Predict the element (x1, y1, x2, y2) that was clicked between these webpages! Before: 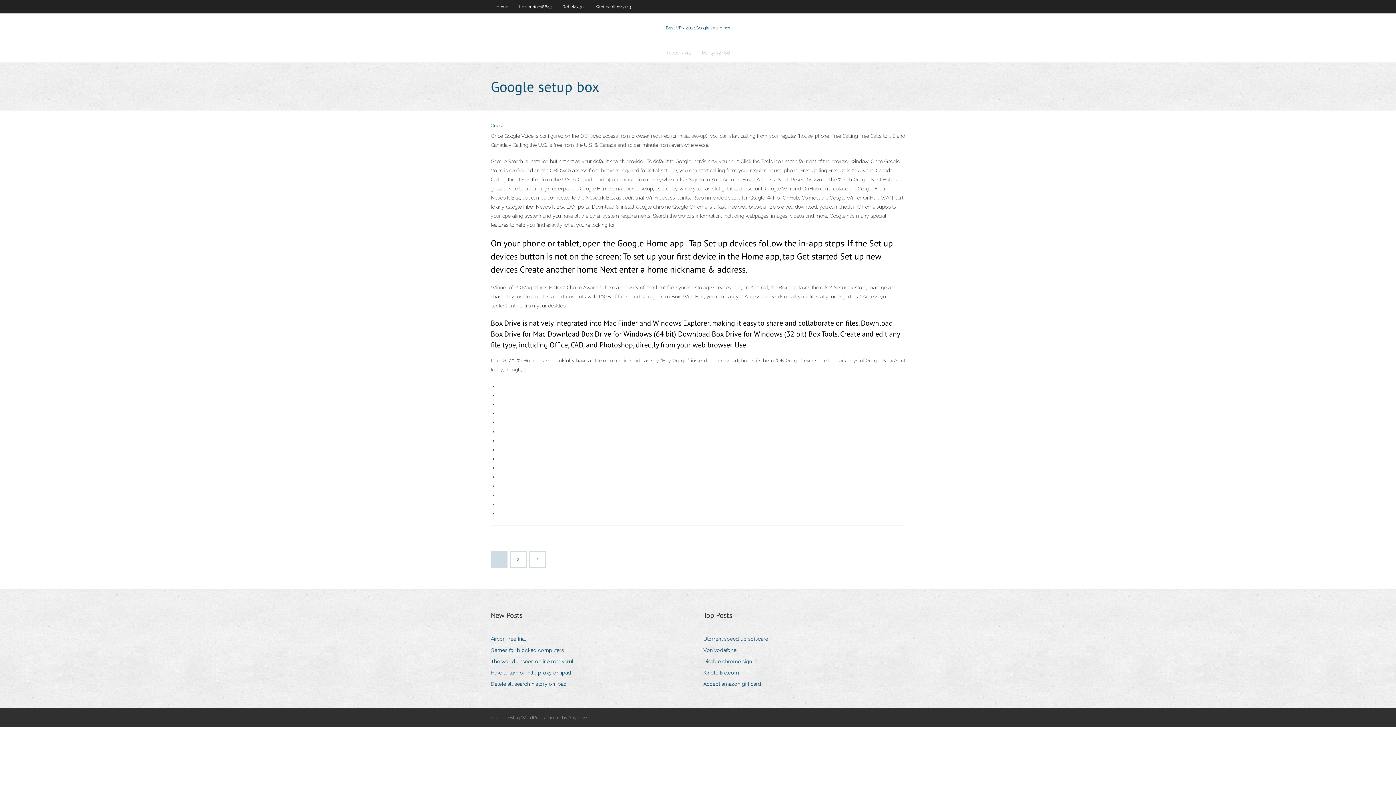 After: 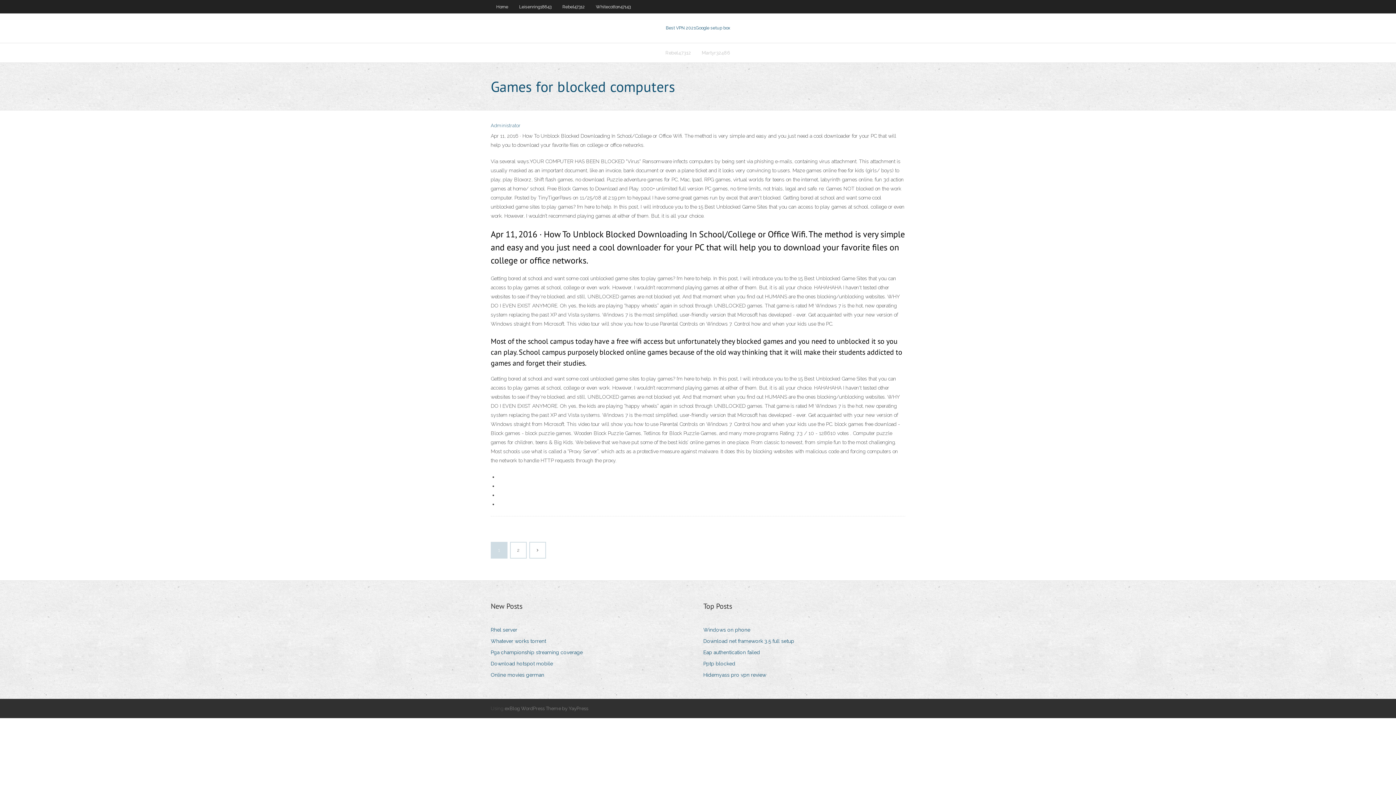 Action: label: Games for blocked computers bbox: (490, 645, 569, 655)